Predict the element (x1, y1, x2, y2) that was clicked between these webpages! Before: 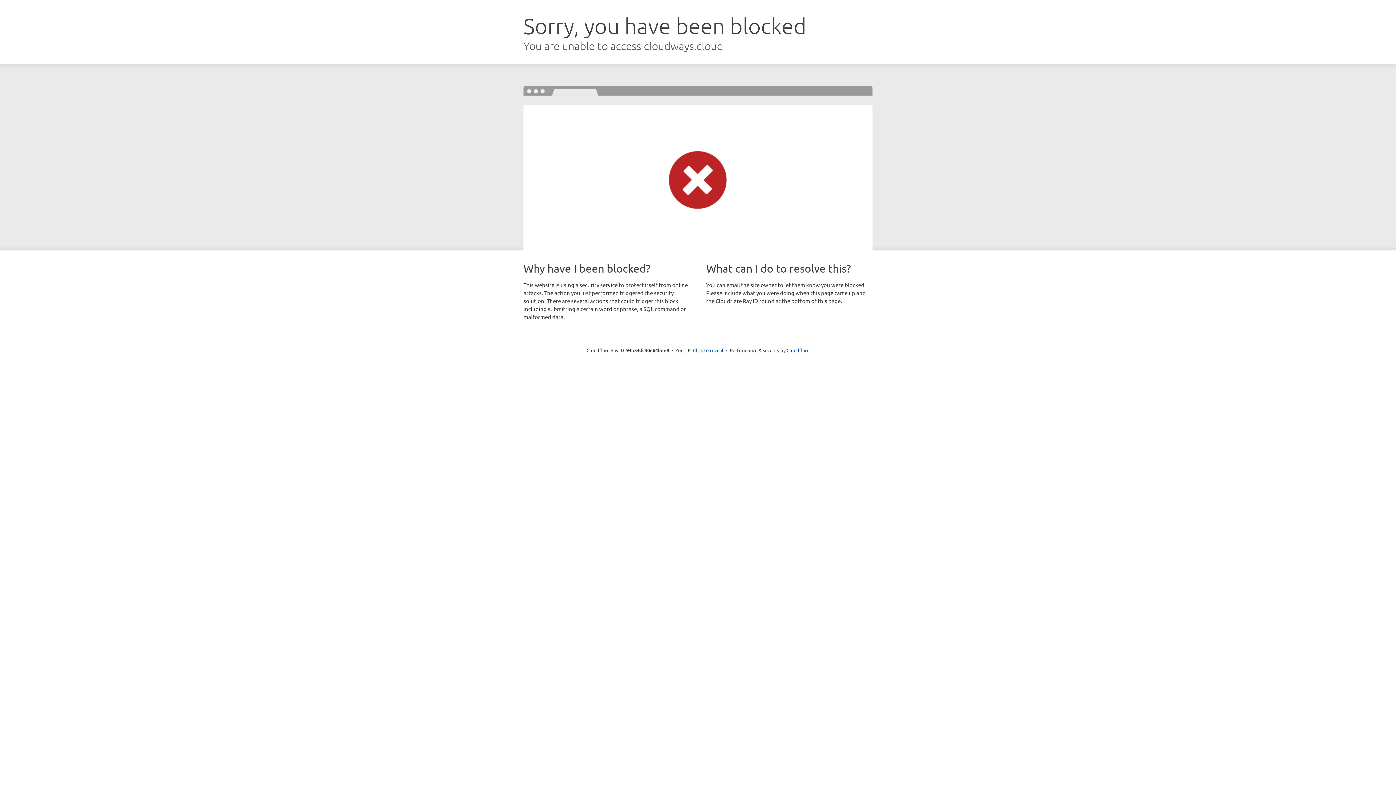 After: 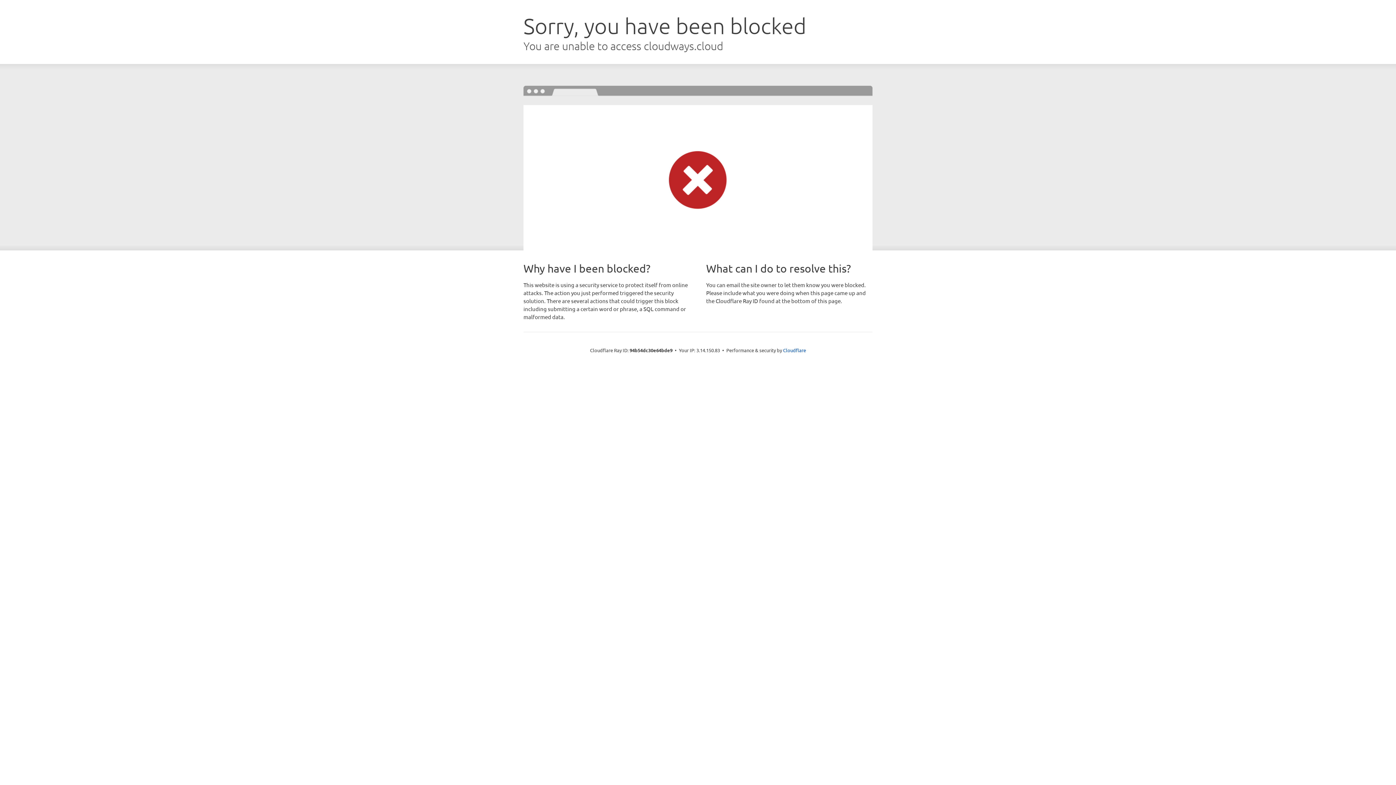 Action: bbox: (693, 346, 723, 353) label: Click to reveal